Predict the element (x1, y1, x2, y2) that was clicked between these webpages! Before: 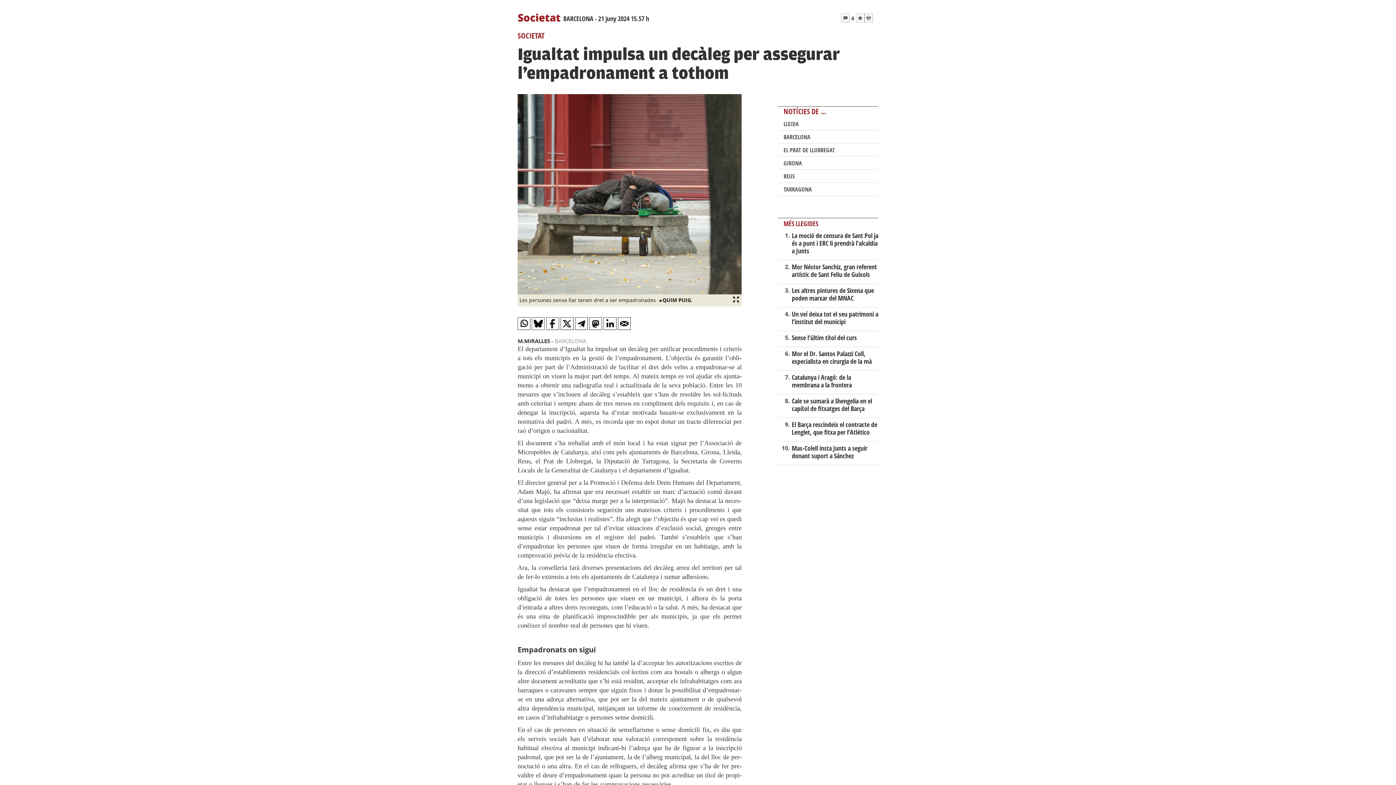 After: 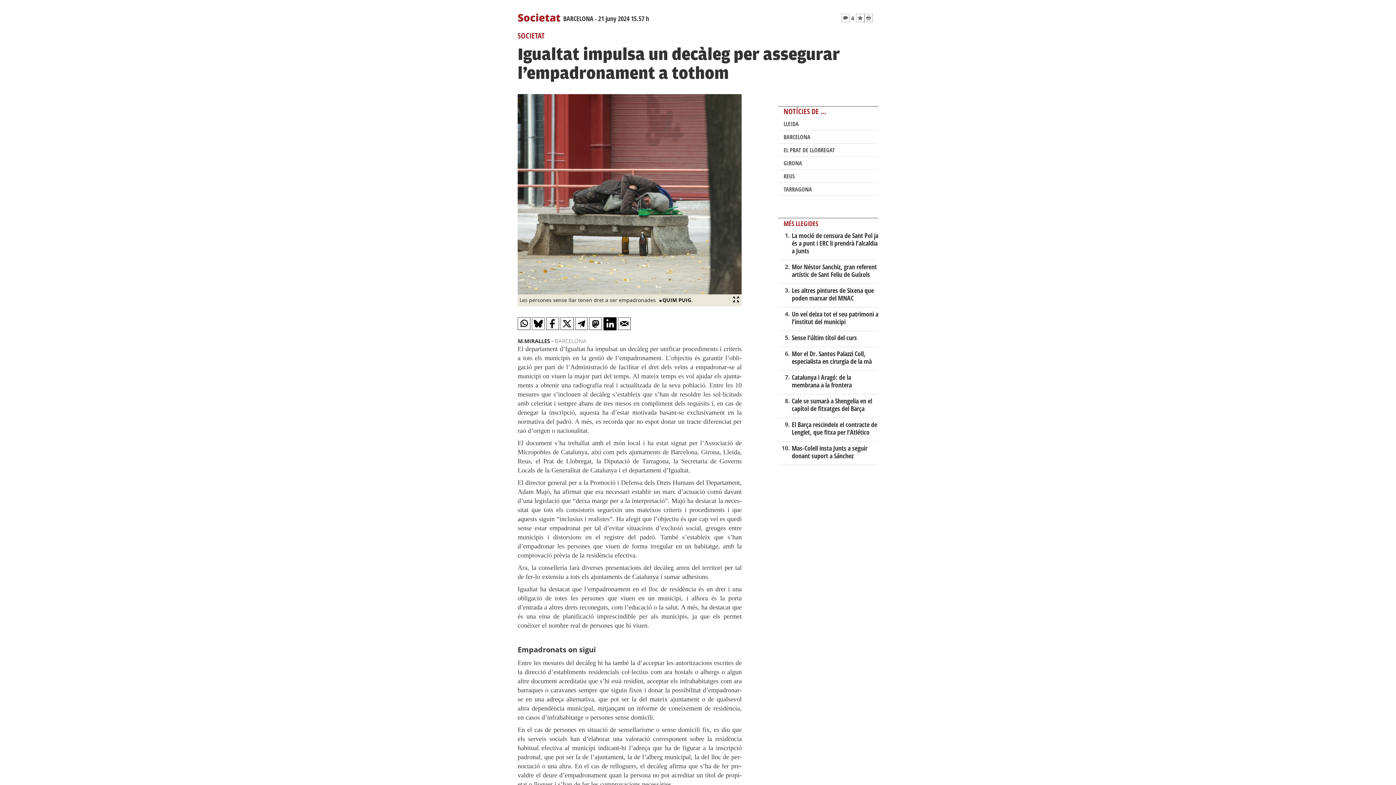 Action: bbox: (603, 317, 616, 330)